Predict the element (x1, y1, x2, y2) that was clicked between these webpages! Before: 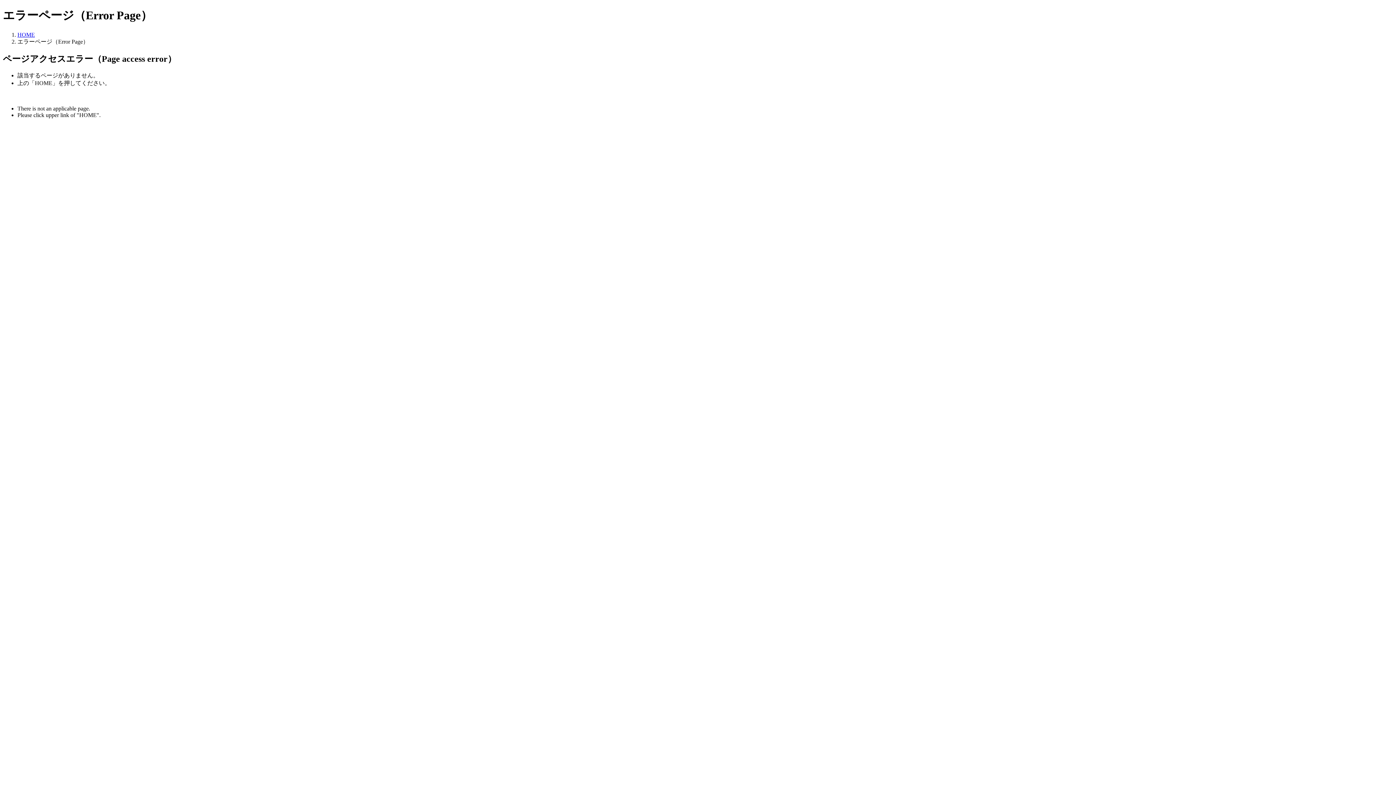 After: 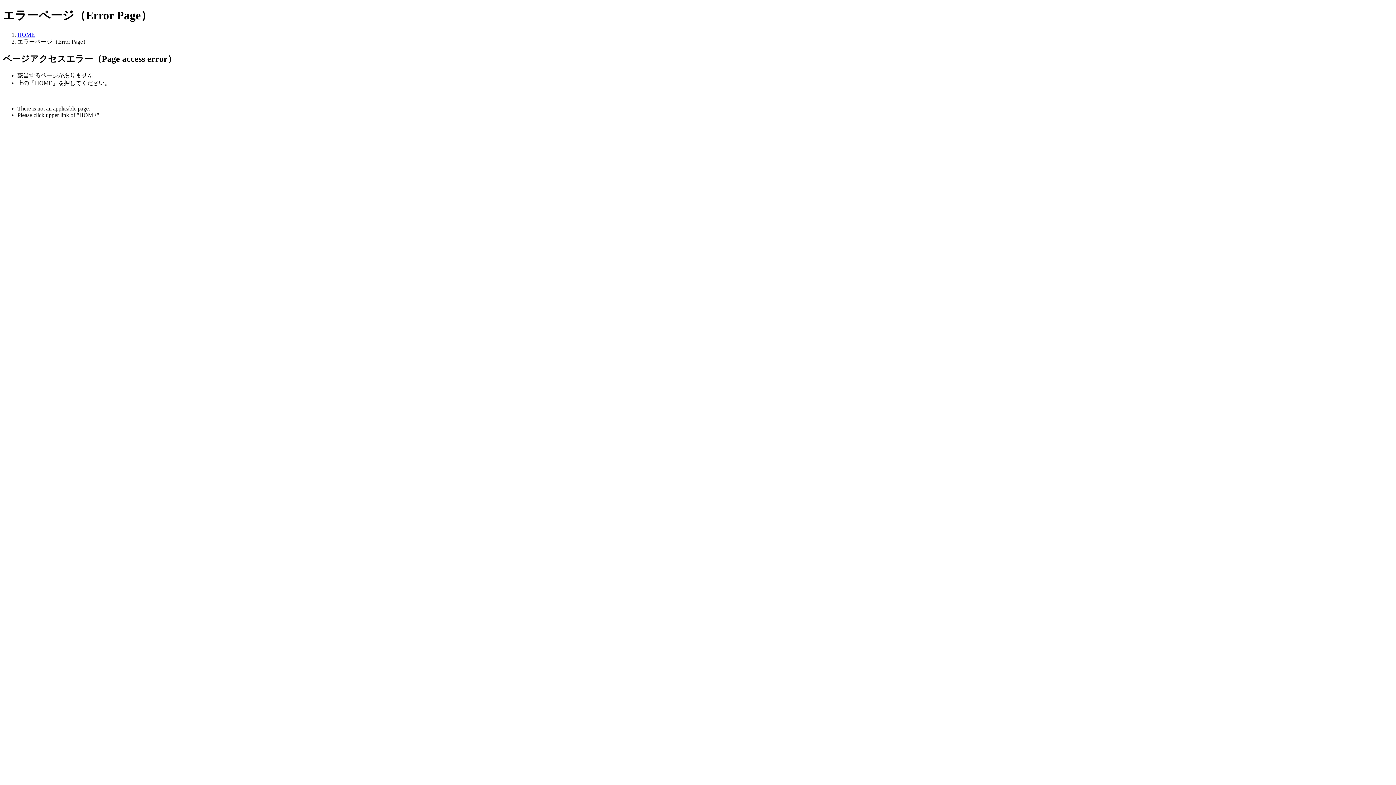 Action: bbox: (17, 31, 34, 37) label: HOME